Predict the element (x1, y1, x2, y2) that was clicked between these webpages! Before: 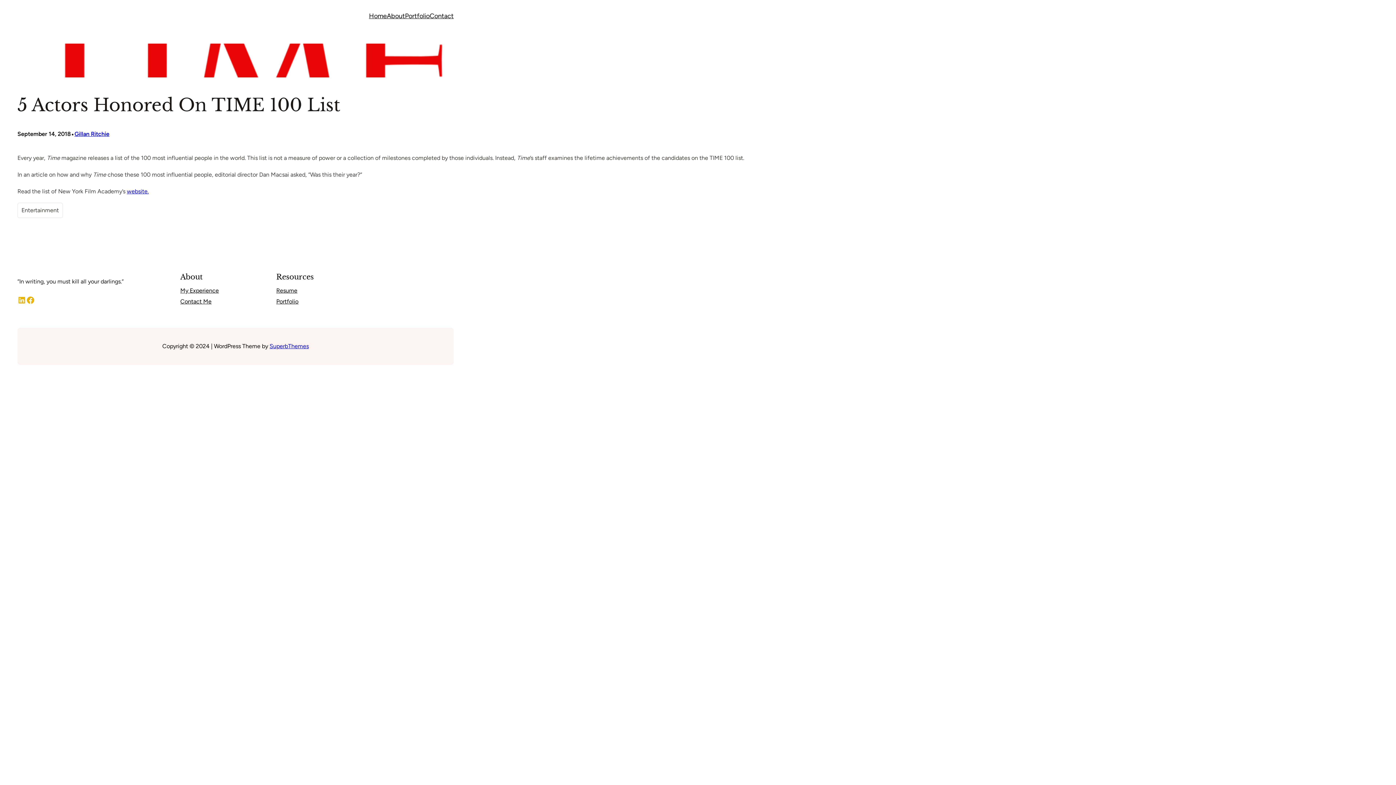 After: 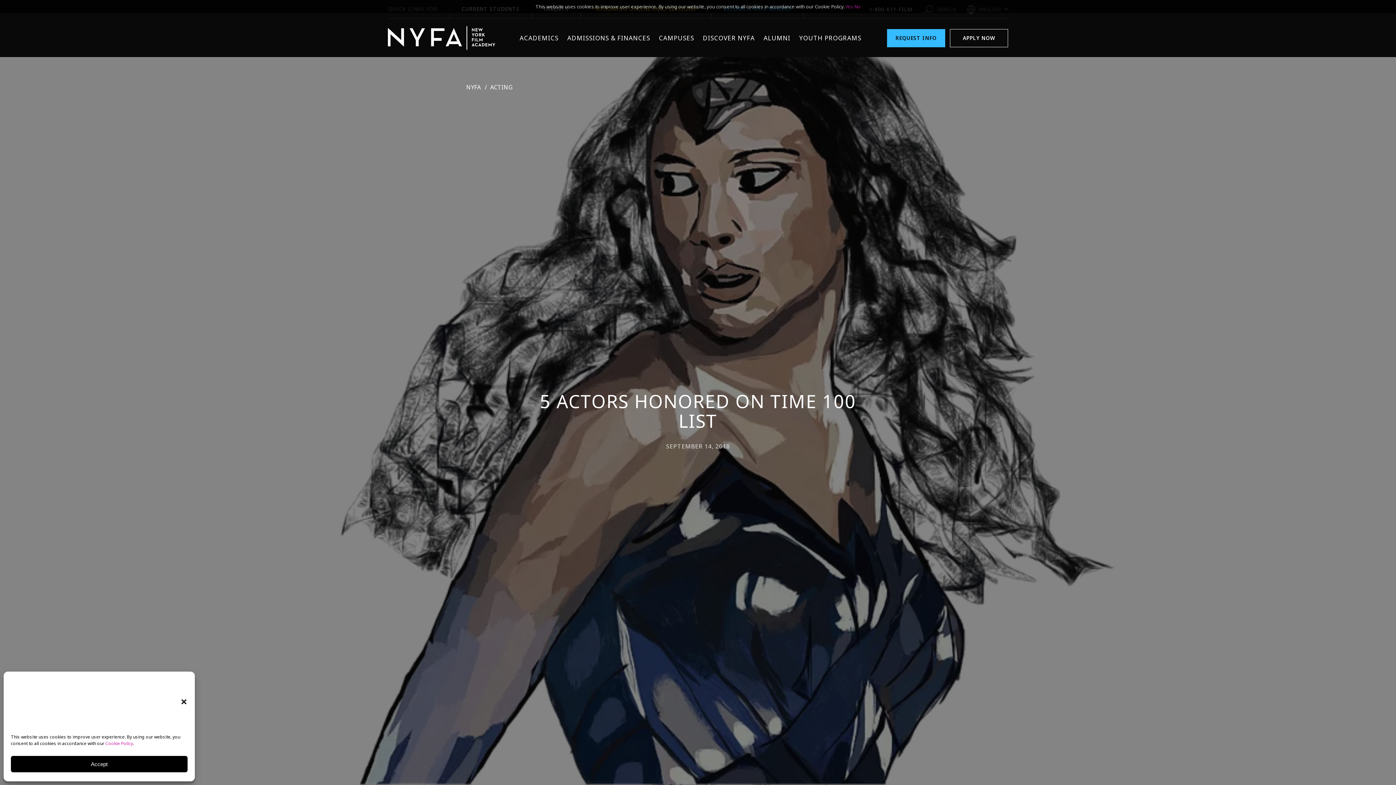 Action: label: website. bbox: (126, 188, 148, 194)